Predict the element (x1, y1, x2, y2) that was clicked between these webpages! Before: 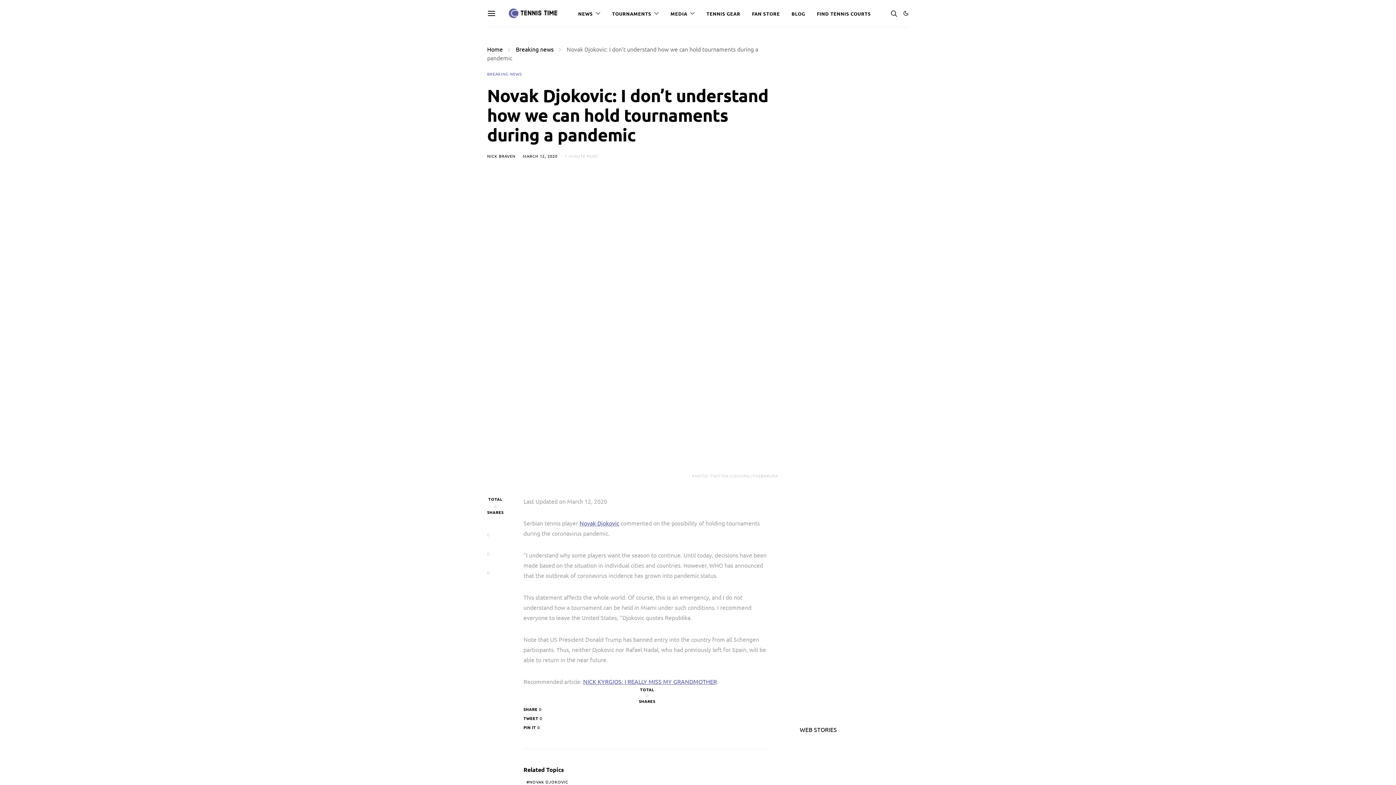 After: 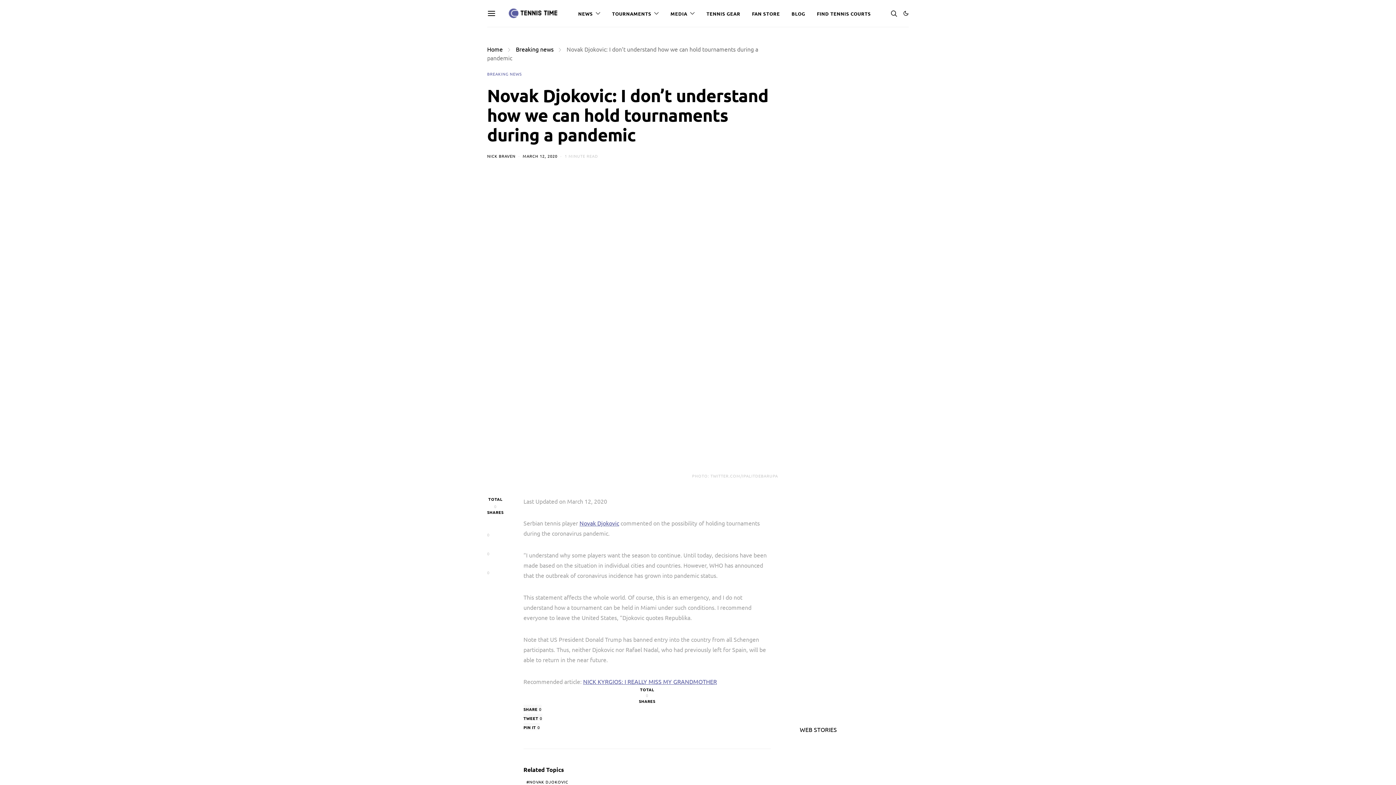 Action: bbox: (487, 549, 489, 556) label: 0